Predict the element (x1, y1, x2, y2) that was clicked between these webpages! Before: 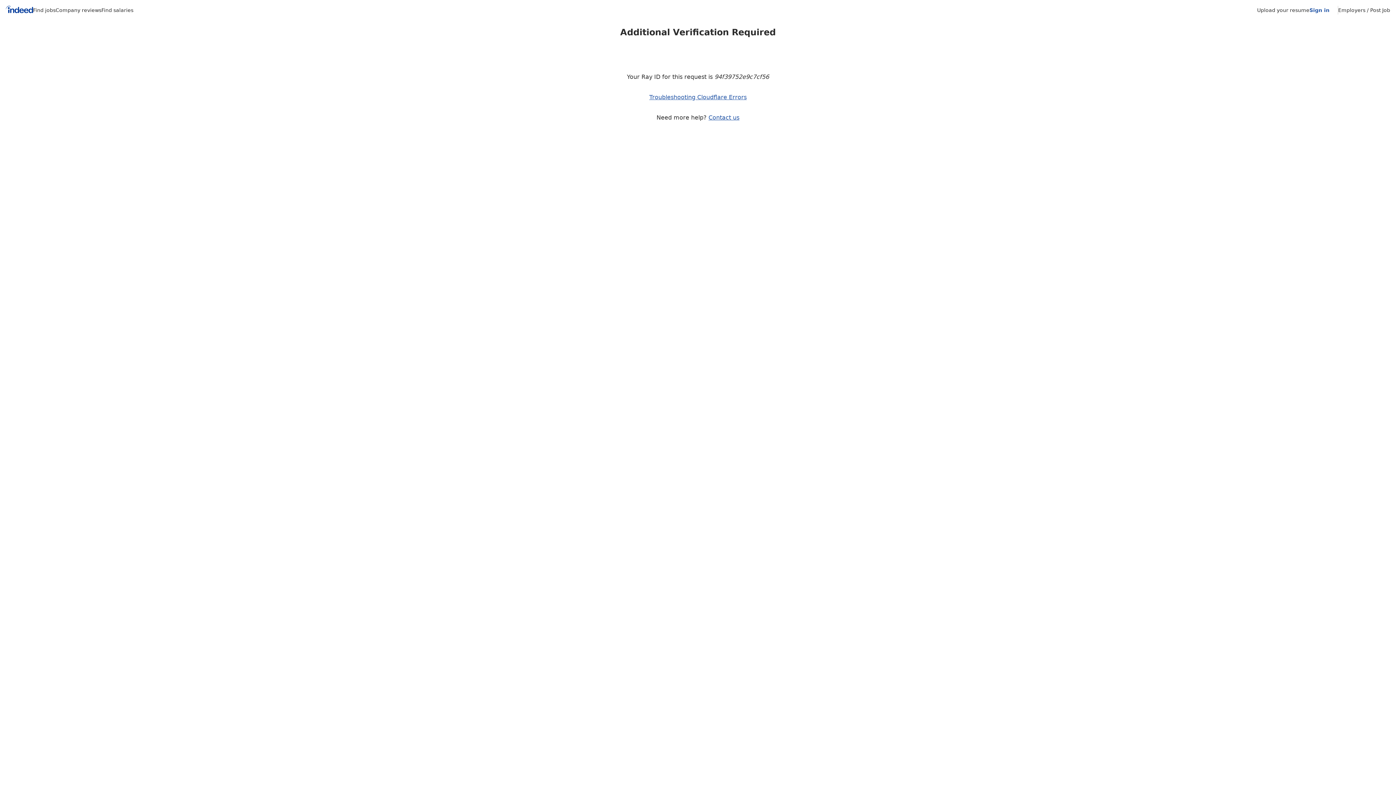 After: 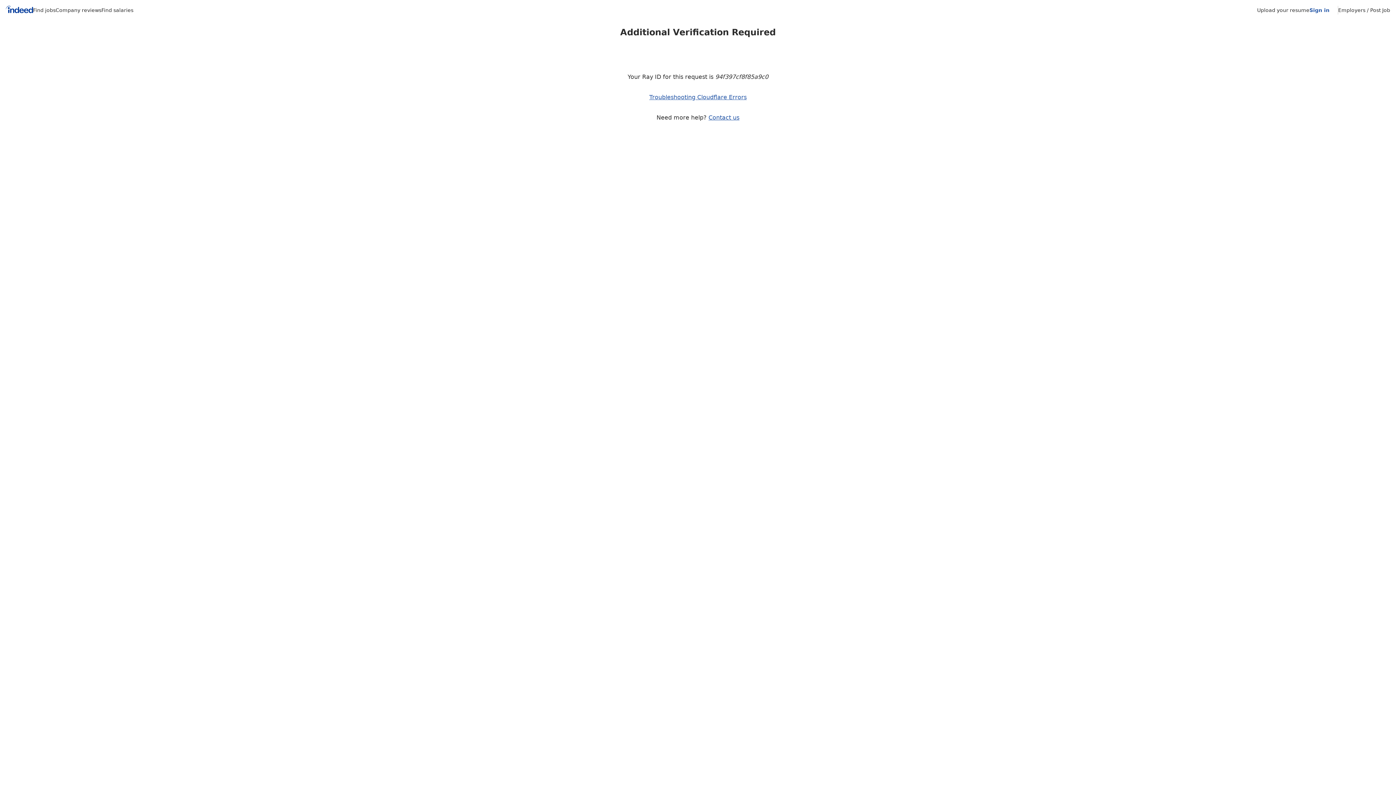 Action: bbox: (5, 5, 33, 15) label: Indeed Home